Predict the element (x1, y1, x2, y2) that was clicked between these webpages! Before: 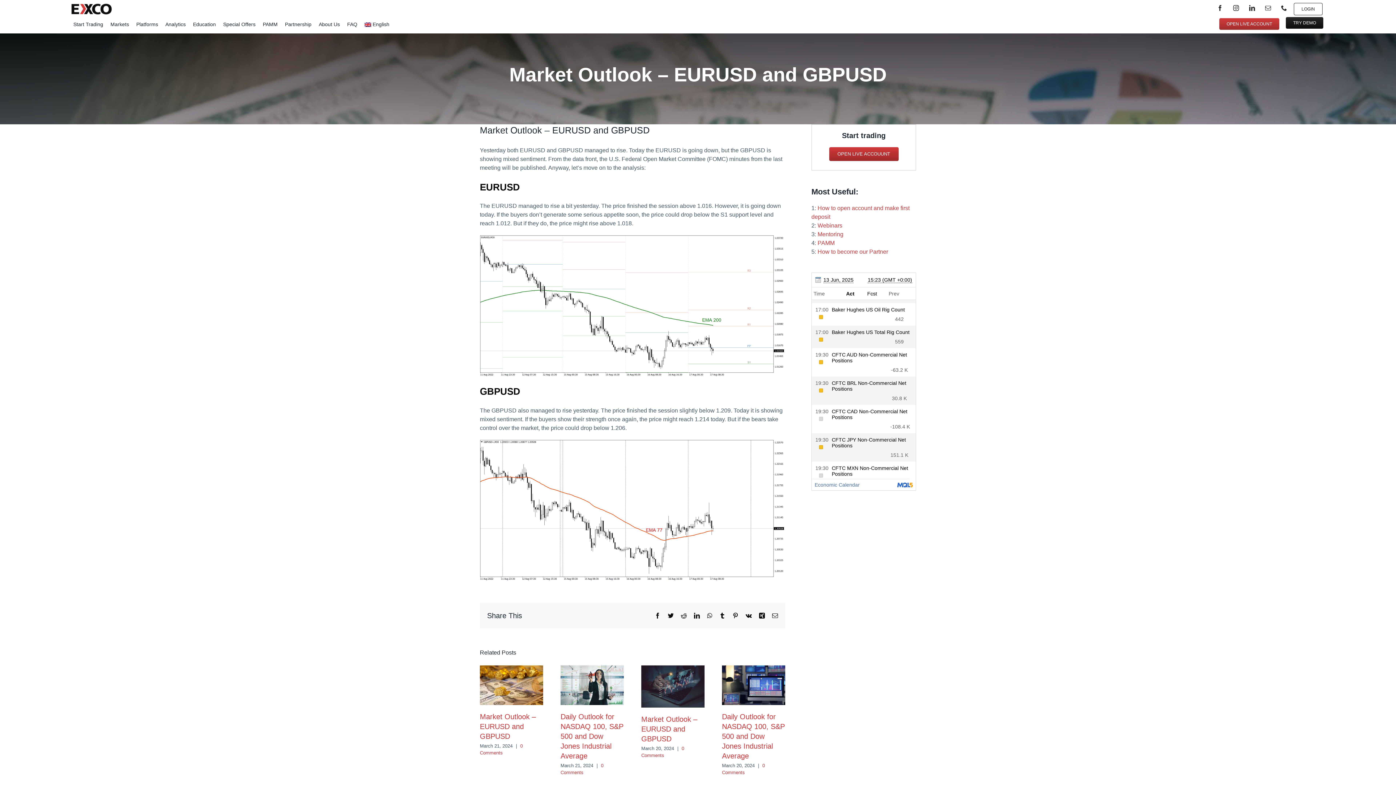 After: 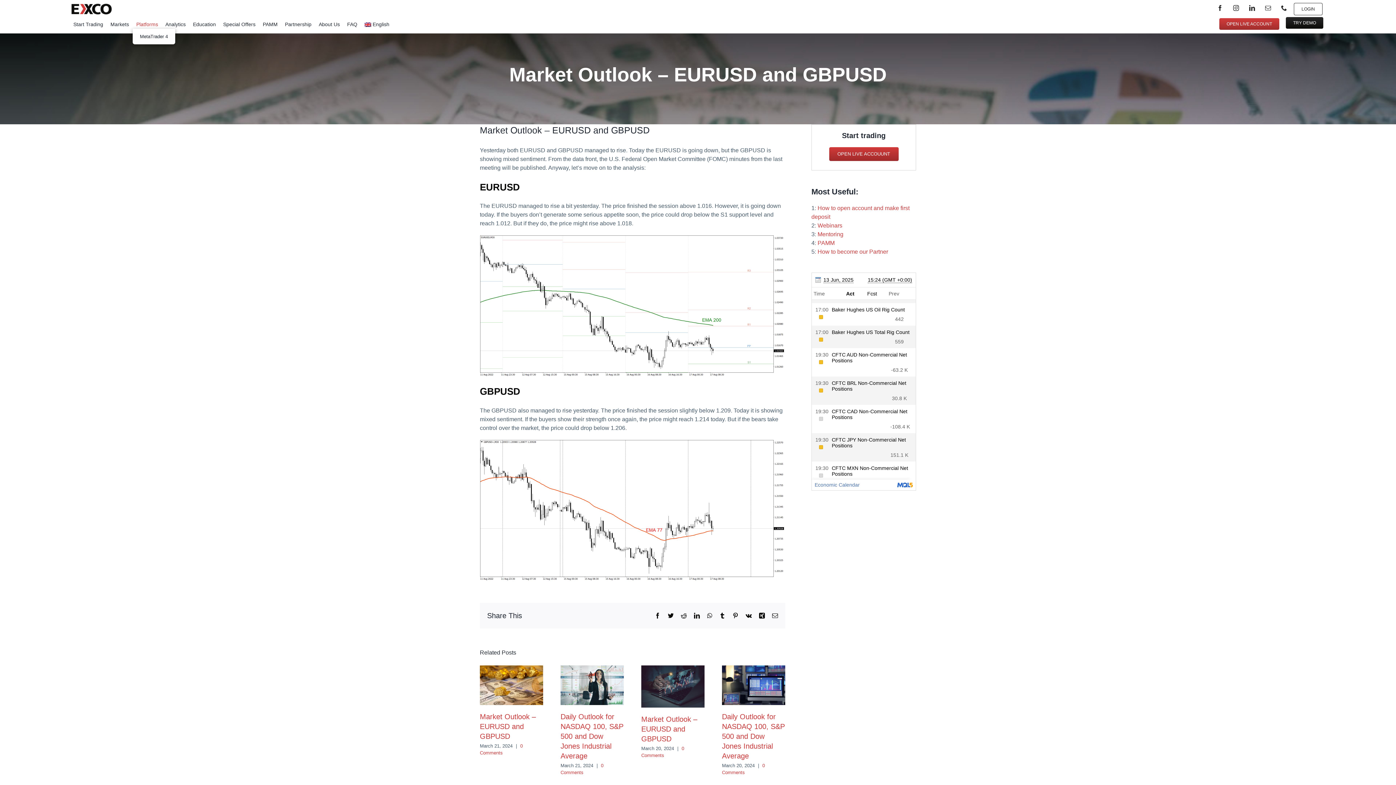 Action: bbox: (132, 19, 161, 28) label: Platforms